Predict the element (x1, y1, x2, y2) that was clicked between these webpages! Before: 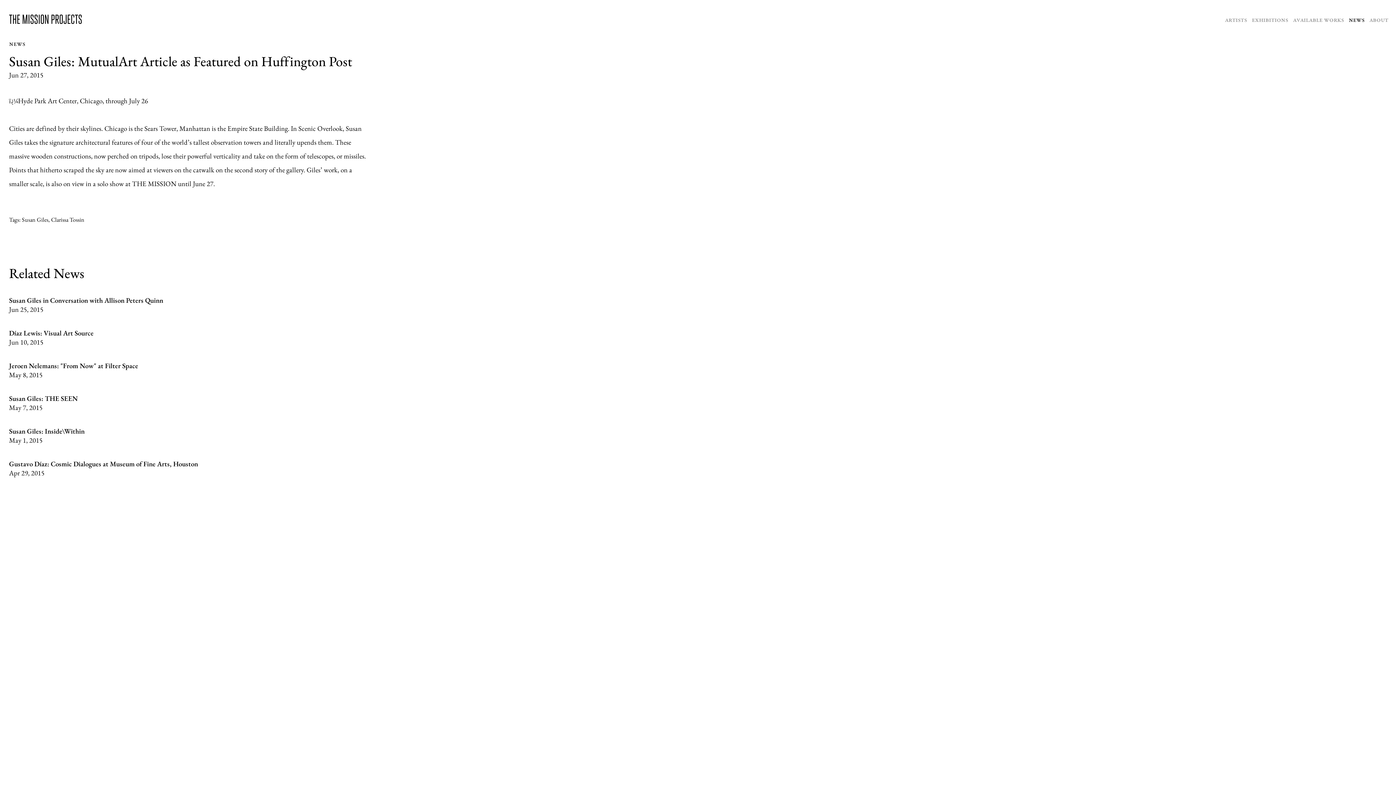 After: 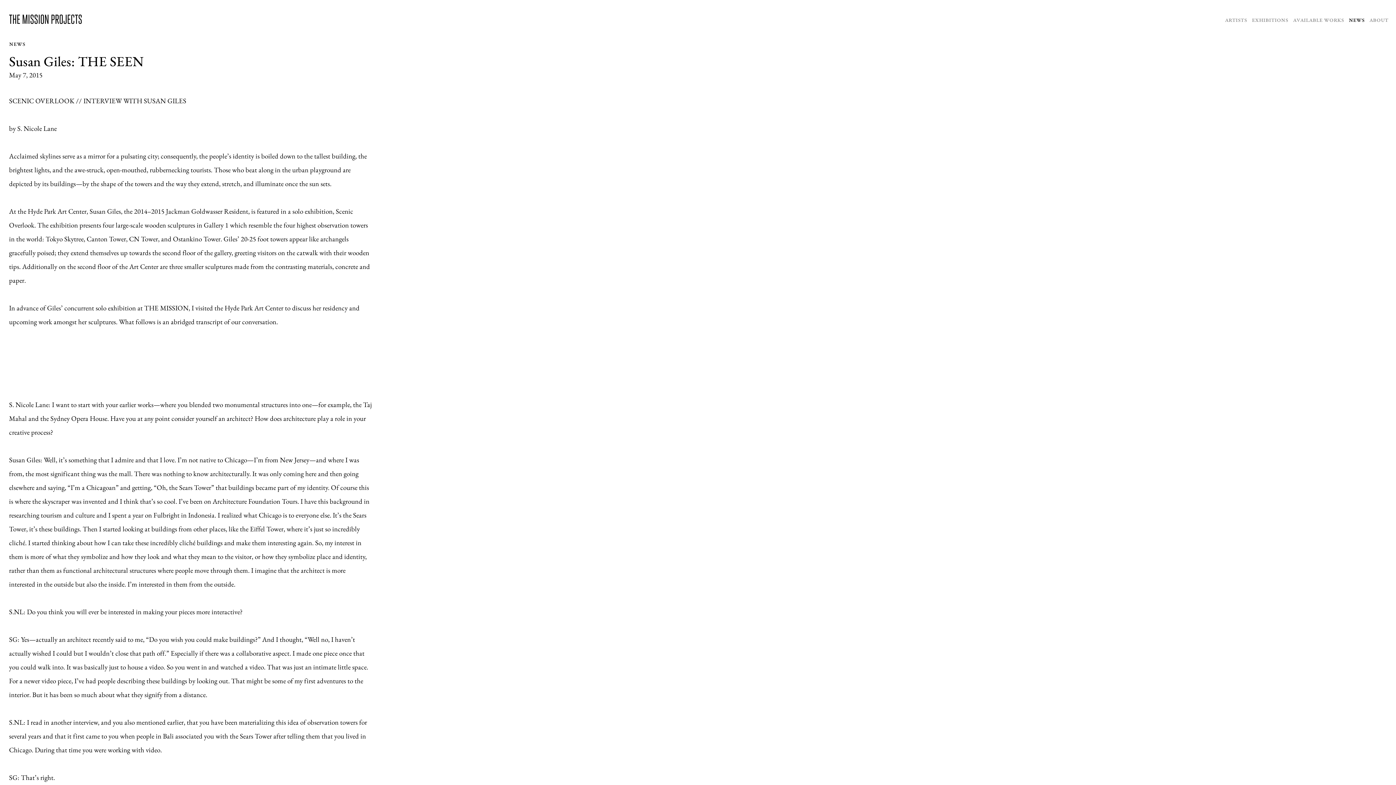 Action: label: Susan Giles: THE SEEN bbox: (9, 394, 77, 403)